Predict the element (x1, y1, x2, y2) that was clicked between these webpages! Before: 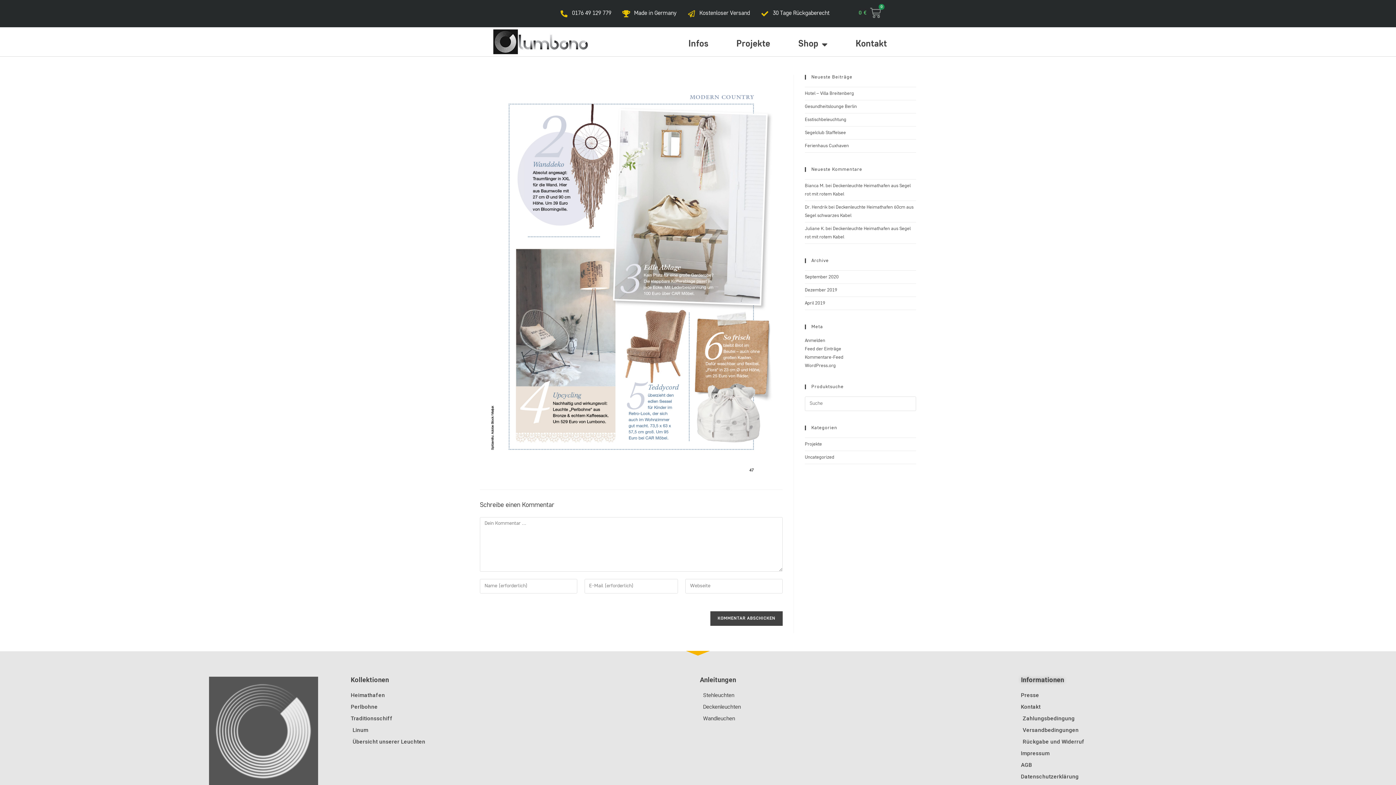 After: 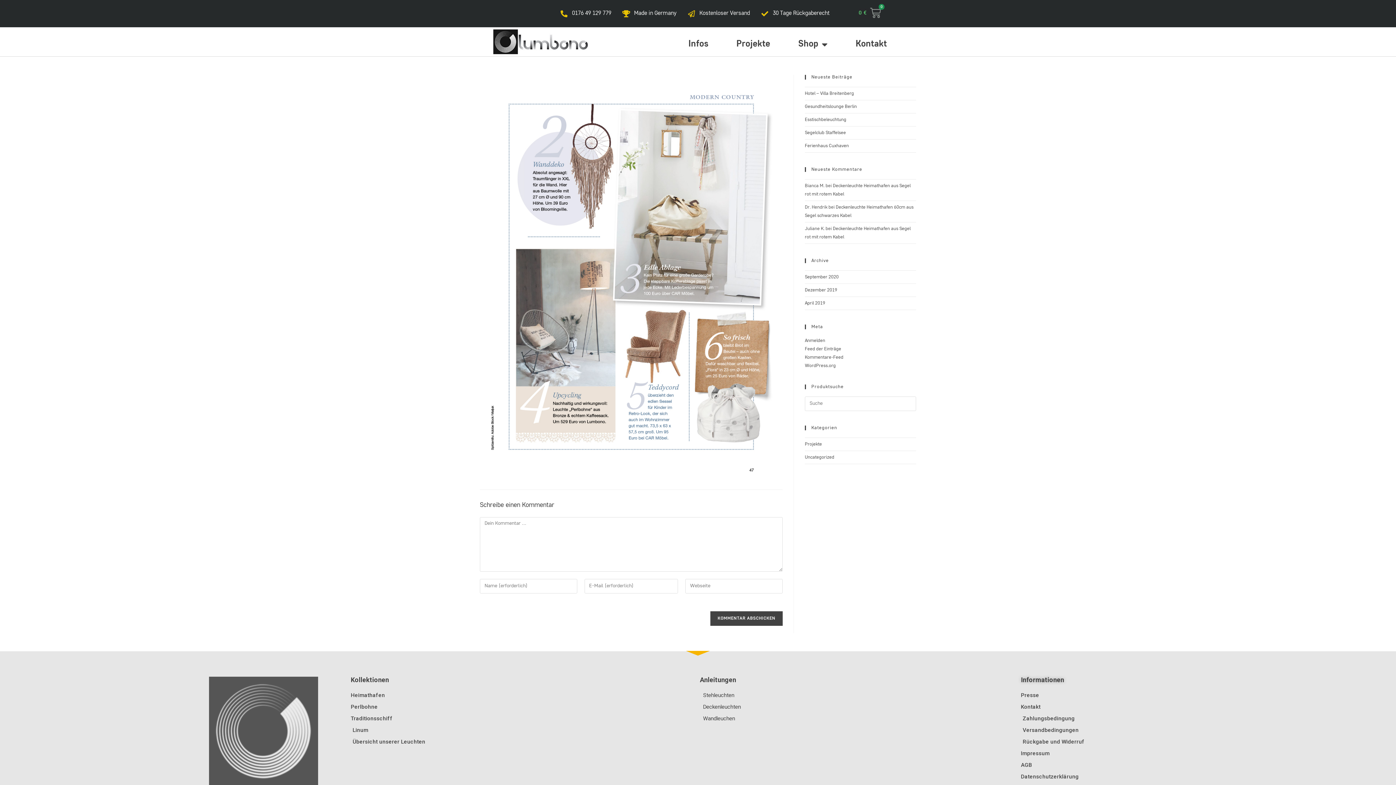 Action: label: Deckenleuchten bbox: (700, 702, 1017, 712)